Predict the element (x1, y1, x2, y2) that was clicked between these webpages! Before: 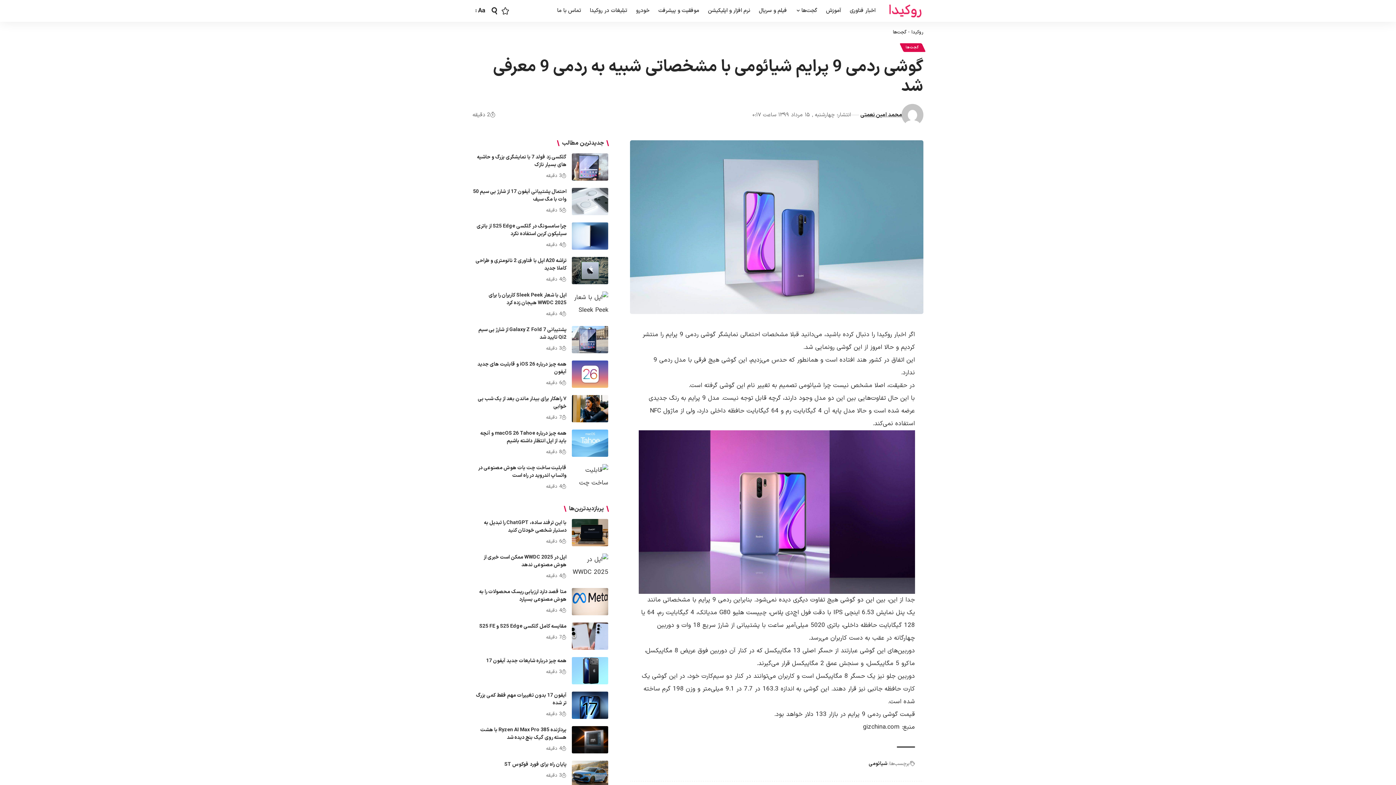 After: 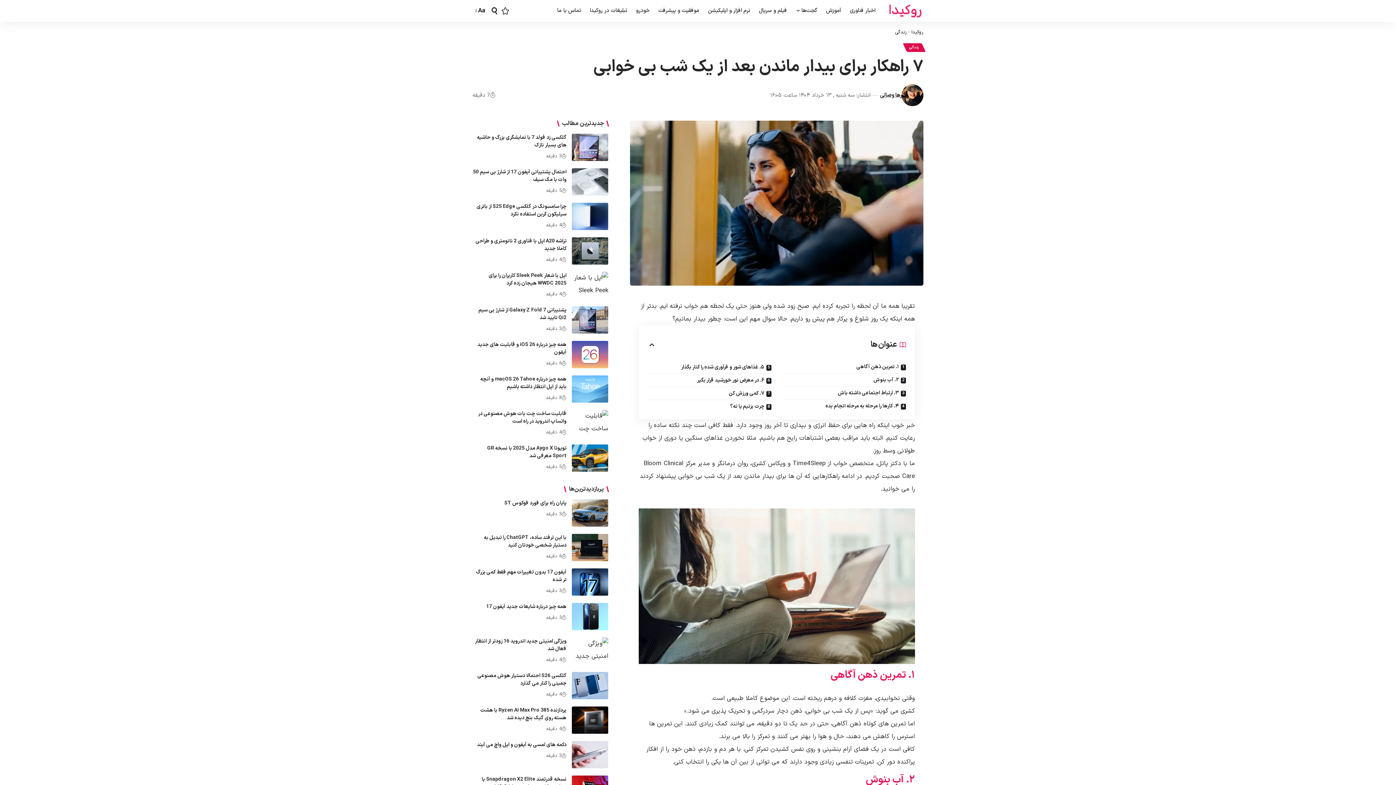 Action: bbox: (572, 395, 608, 422)